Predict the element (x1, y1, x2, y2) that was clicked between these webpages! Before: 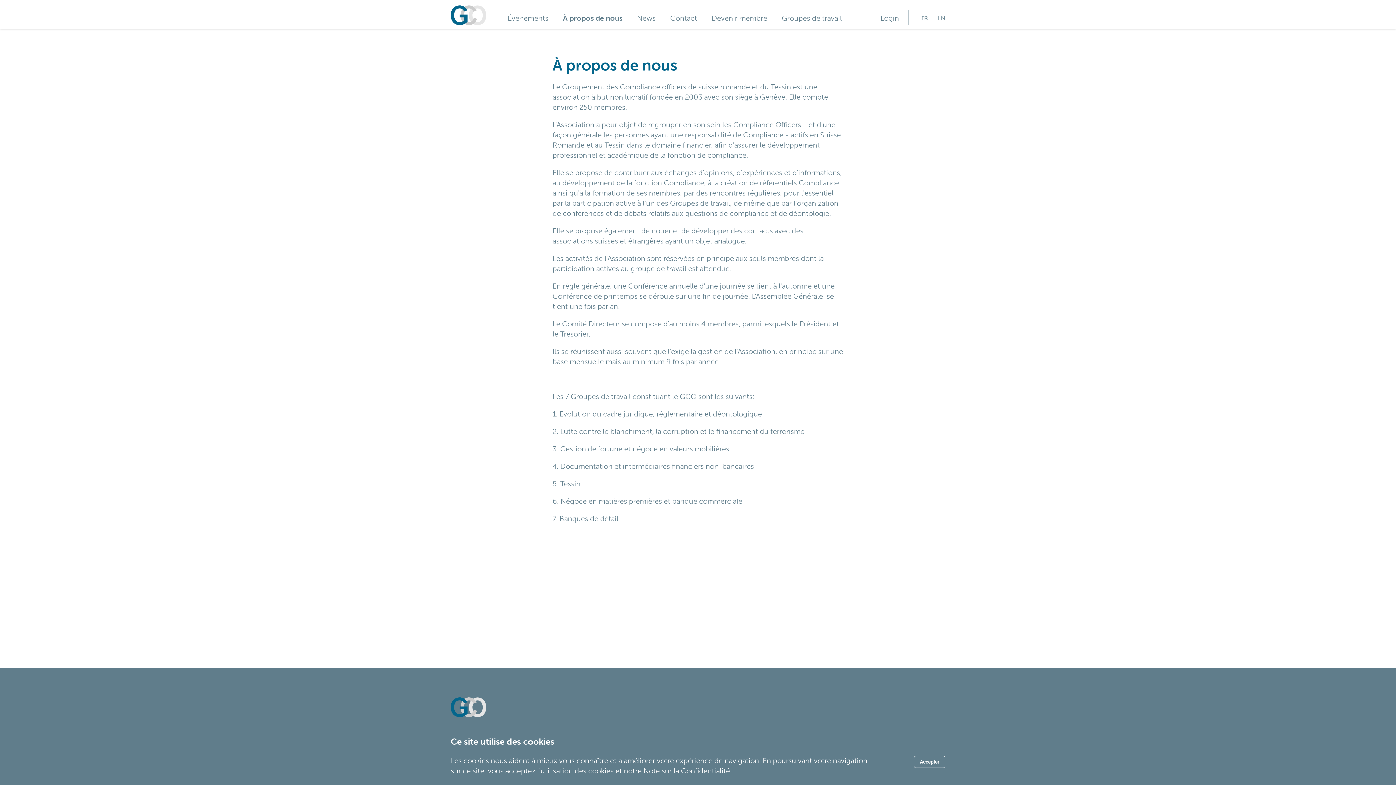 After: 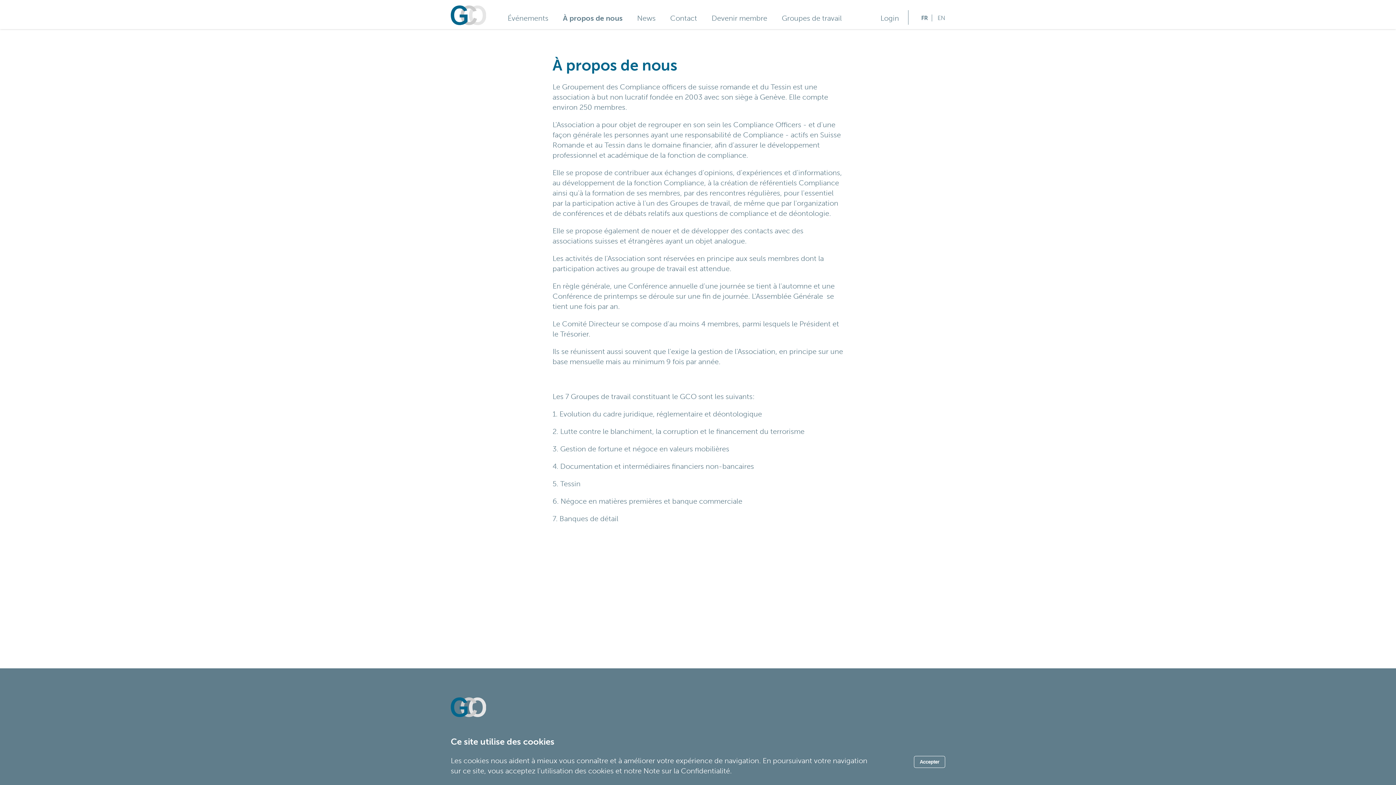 Action: label: FR bbox: (917, 14, 932, 21)